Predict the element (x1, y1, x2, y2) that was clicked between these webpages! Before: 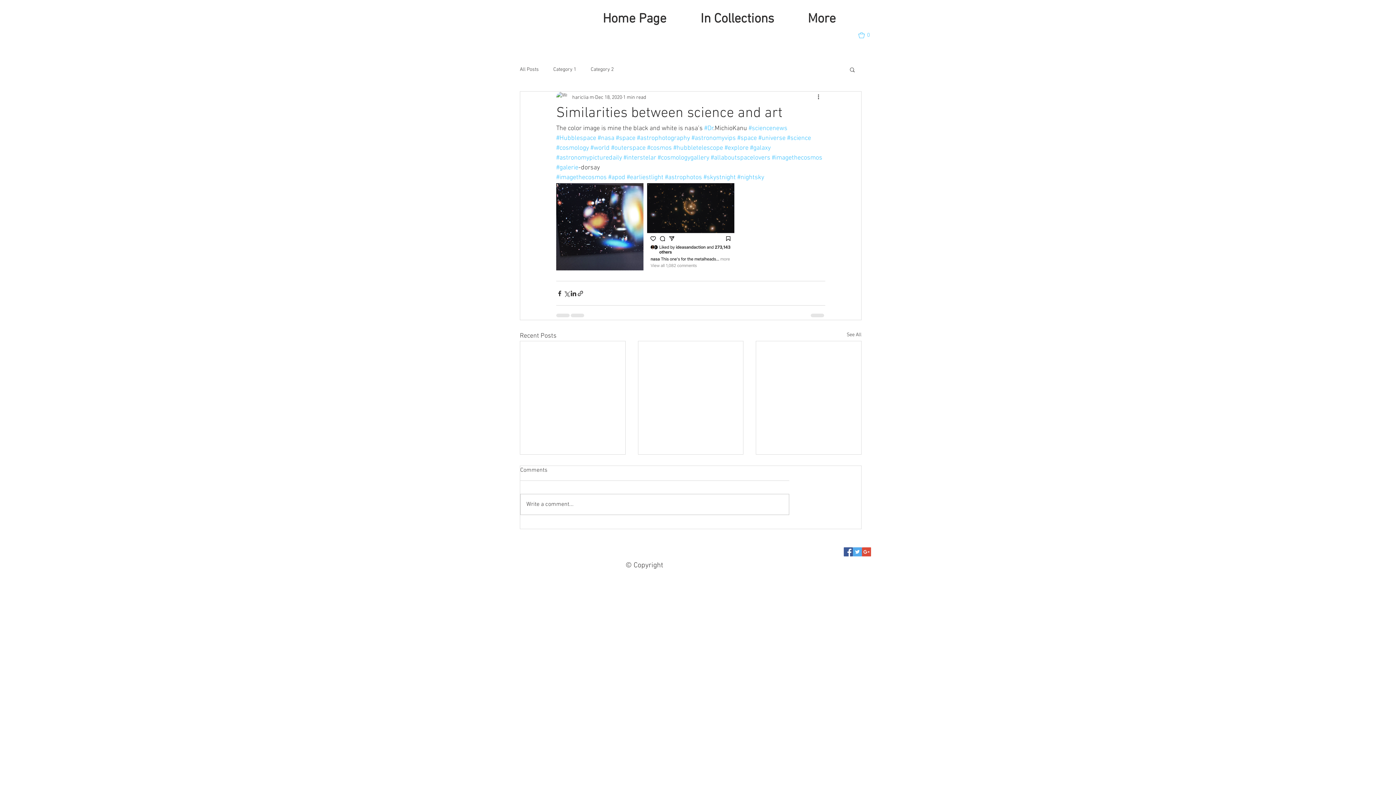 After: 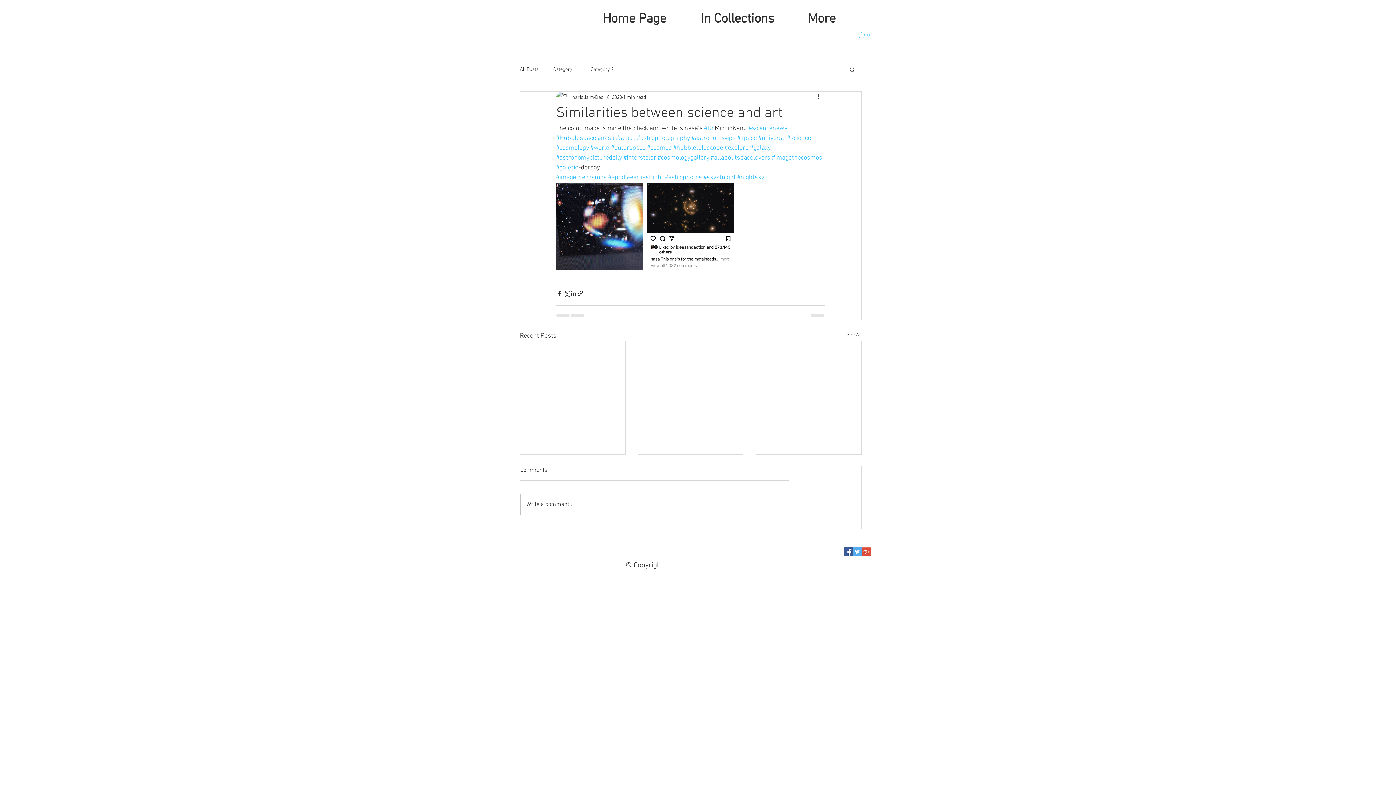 Action: label: #cosmos bbox: (647, 144, 672, 152)